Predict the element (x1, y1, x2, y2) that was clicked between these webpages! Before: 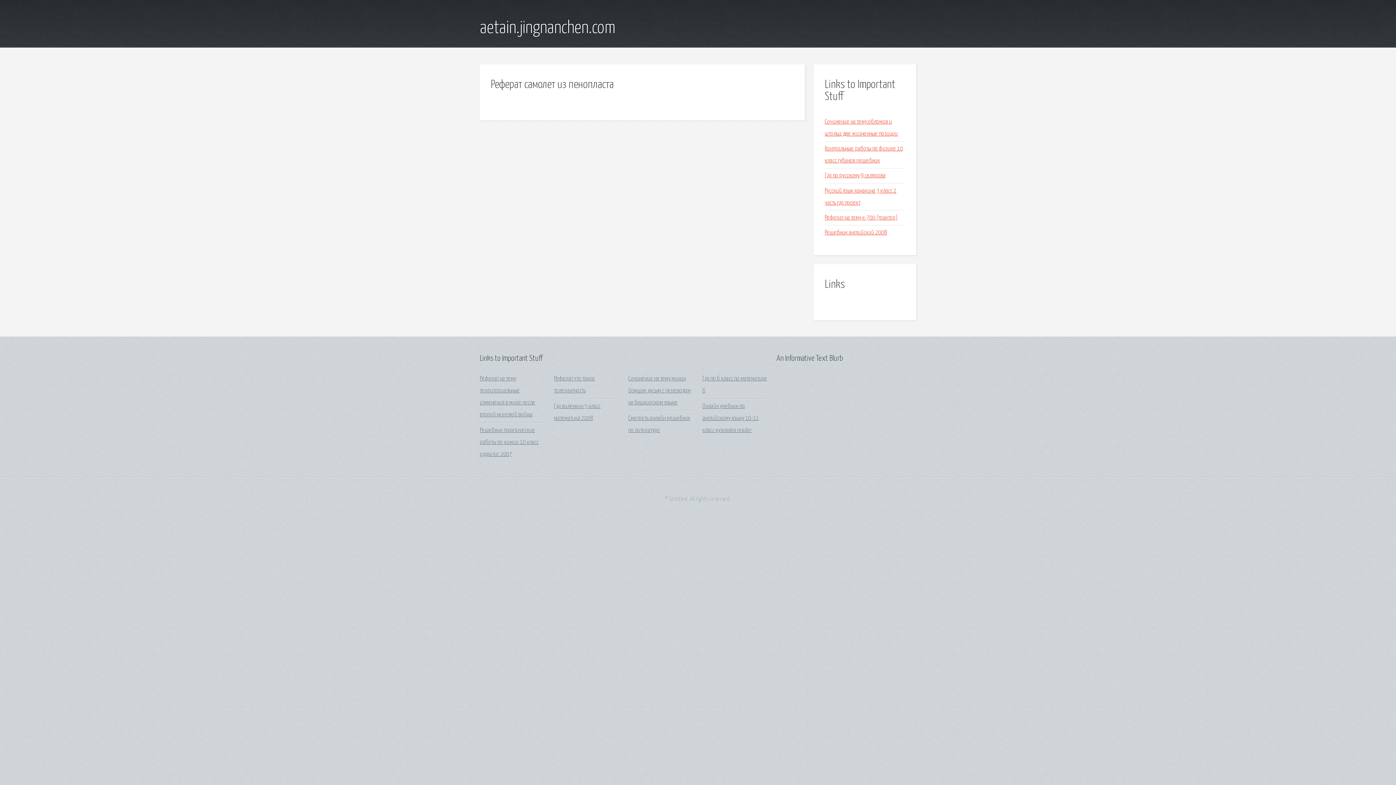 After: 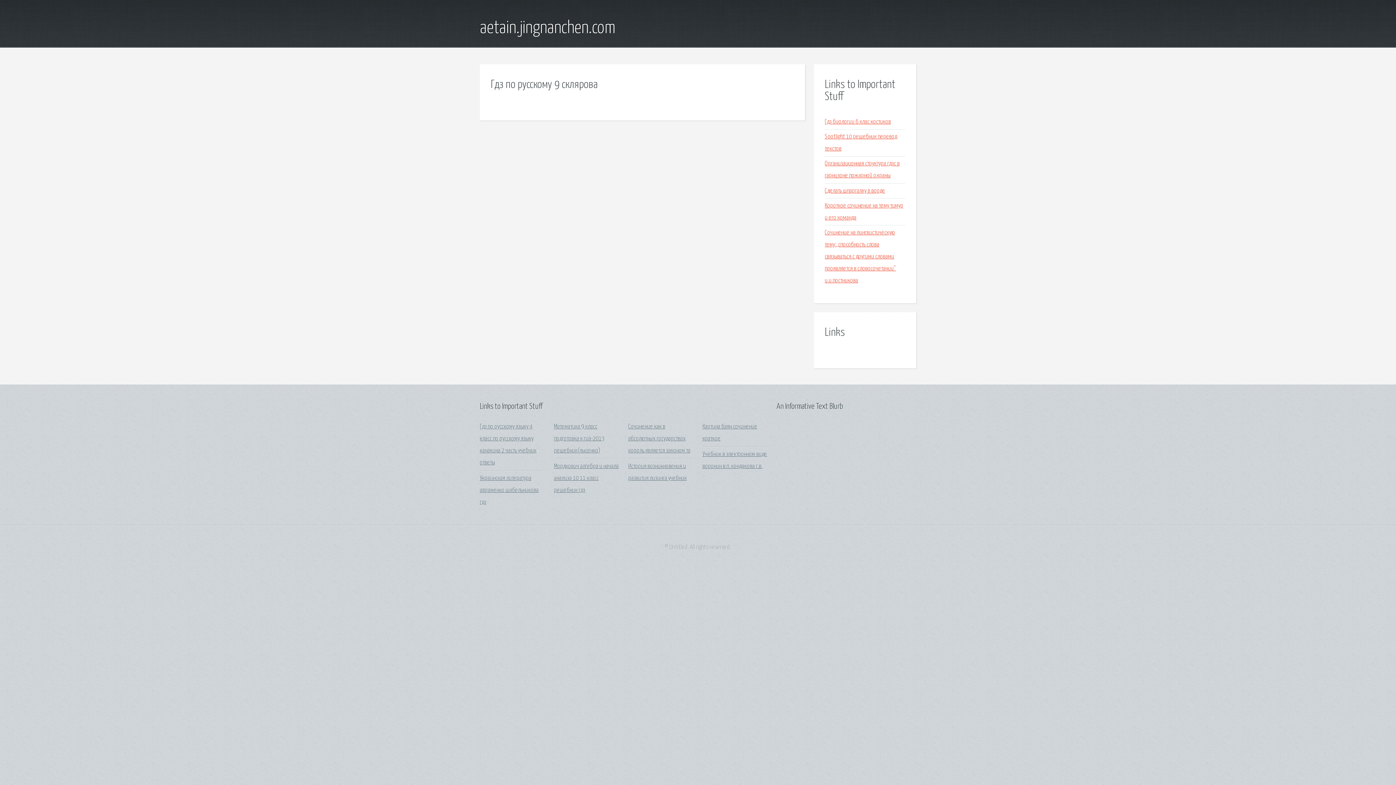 Action: label: Гдз по русскому 9 склярова bbox: (825, 172, 885, 179)